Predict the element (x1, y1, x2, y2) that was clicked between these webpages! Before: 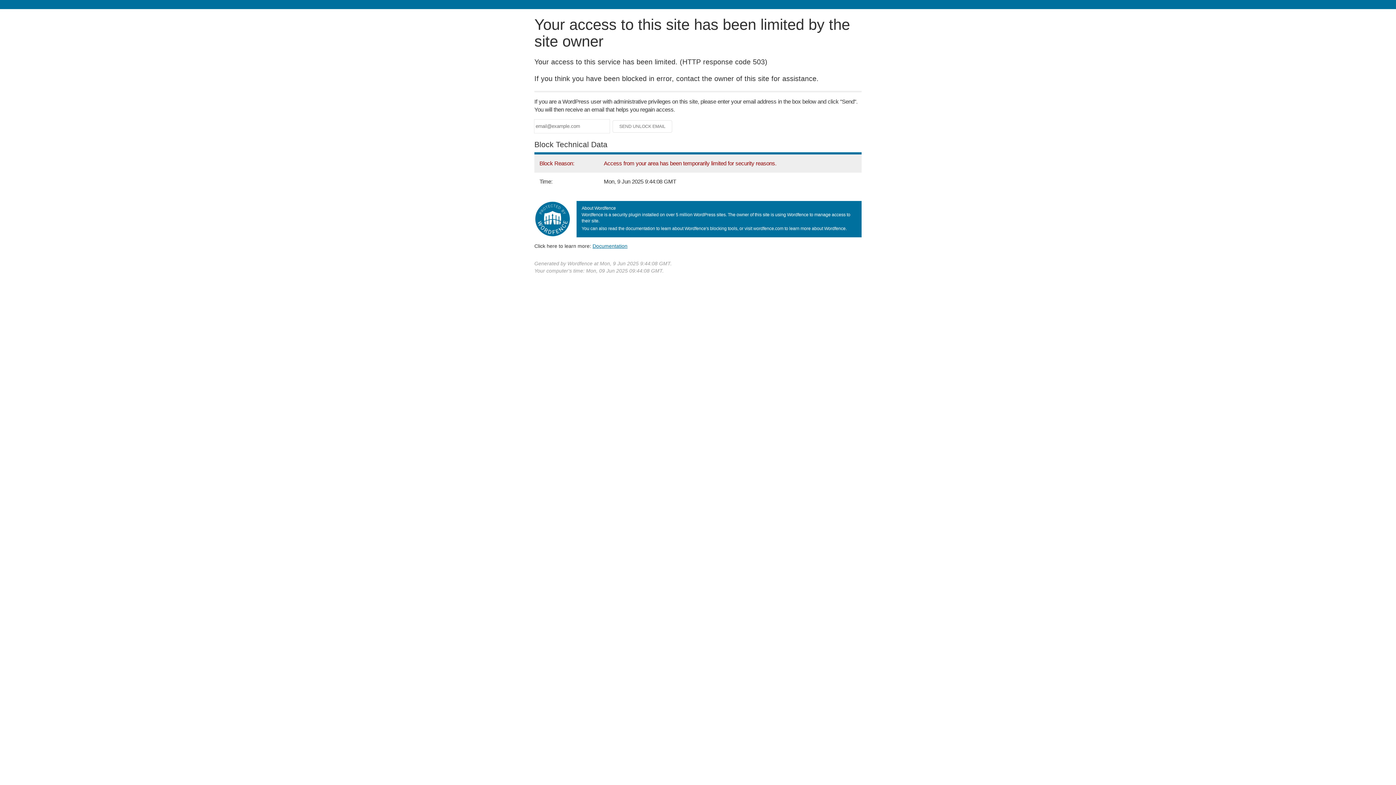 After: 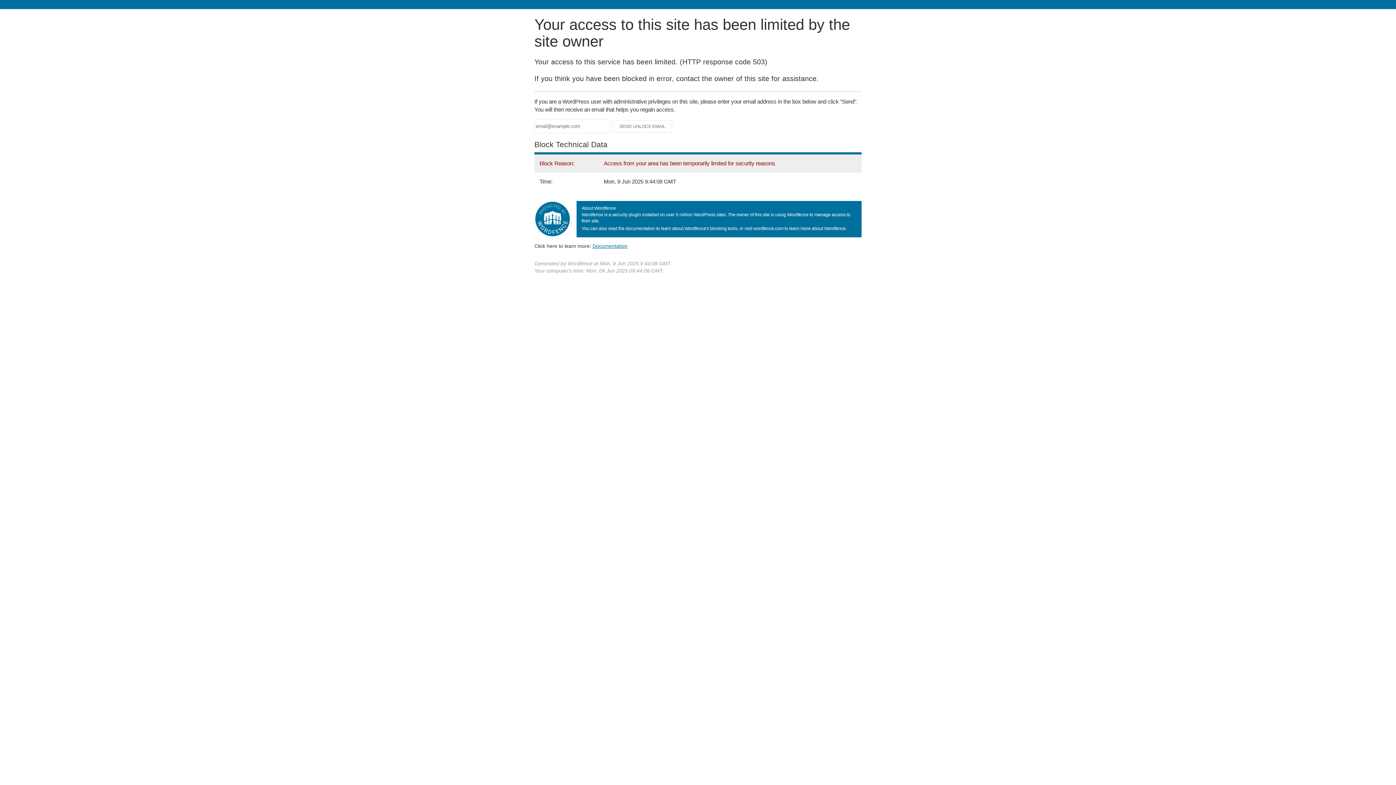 Action: bbox: (592, 243, 627, 248) label: Documentation